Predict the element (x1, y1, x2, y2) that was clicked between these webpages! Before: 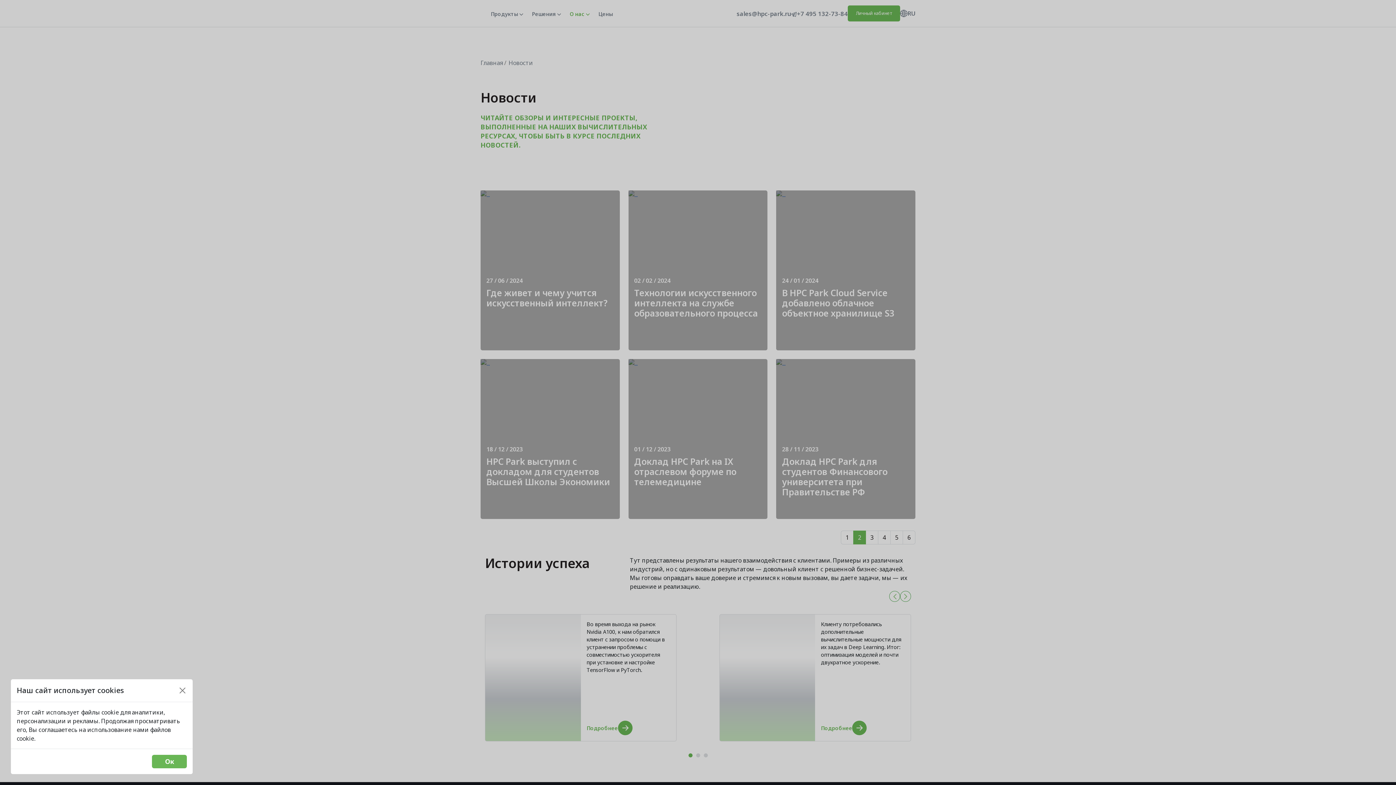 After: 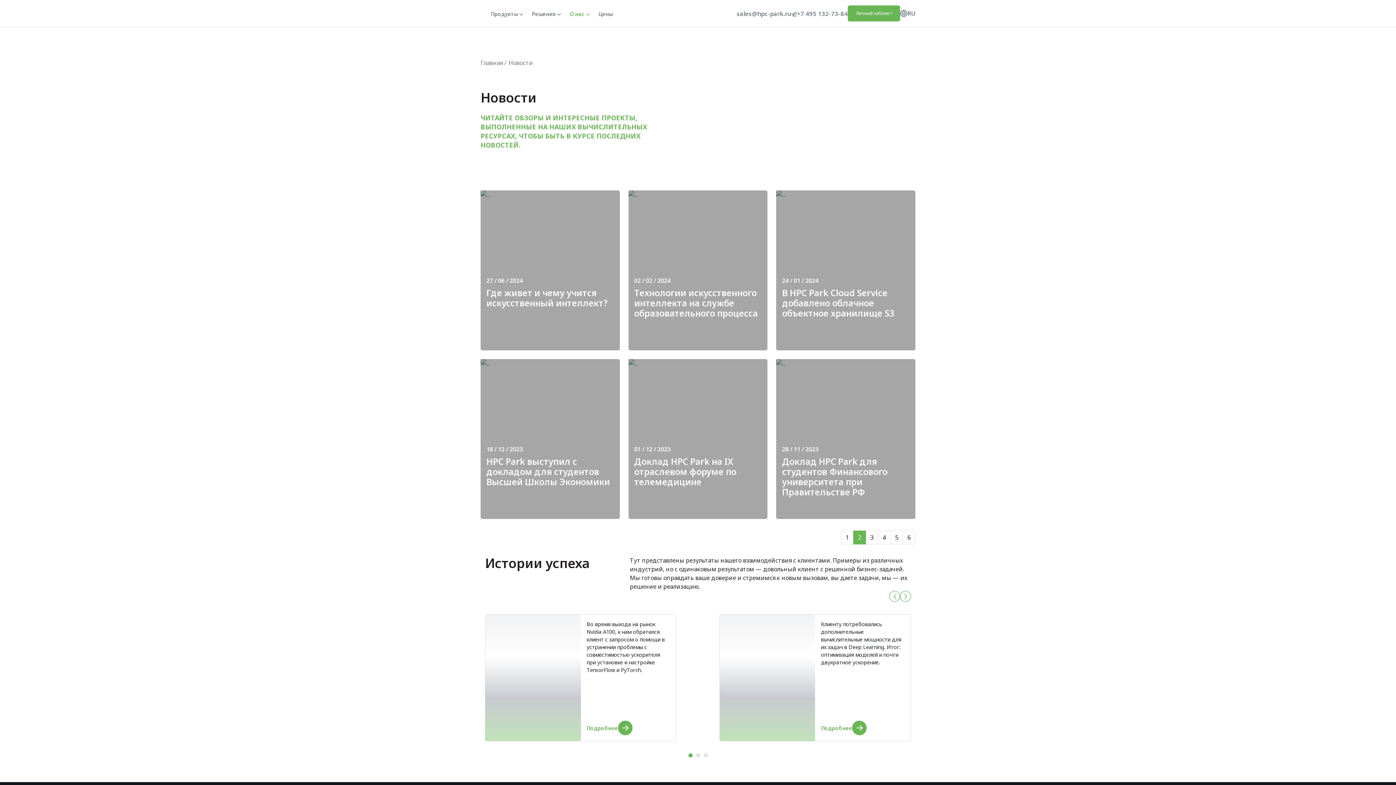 Action: bbox: (152, 755, 186, 768) label: Oк